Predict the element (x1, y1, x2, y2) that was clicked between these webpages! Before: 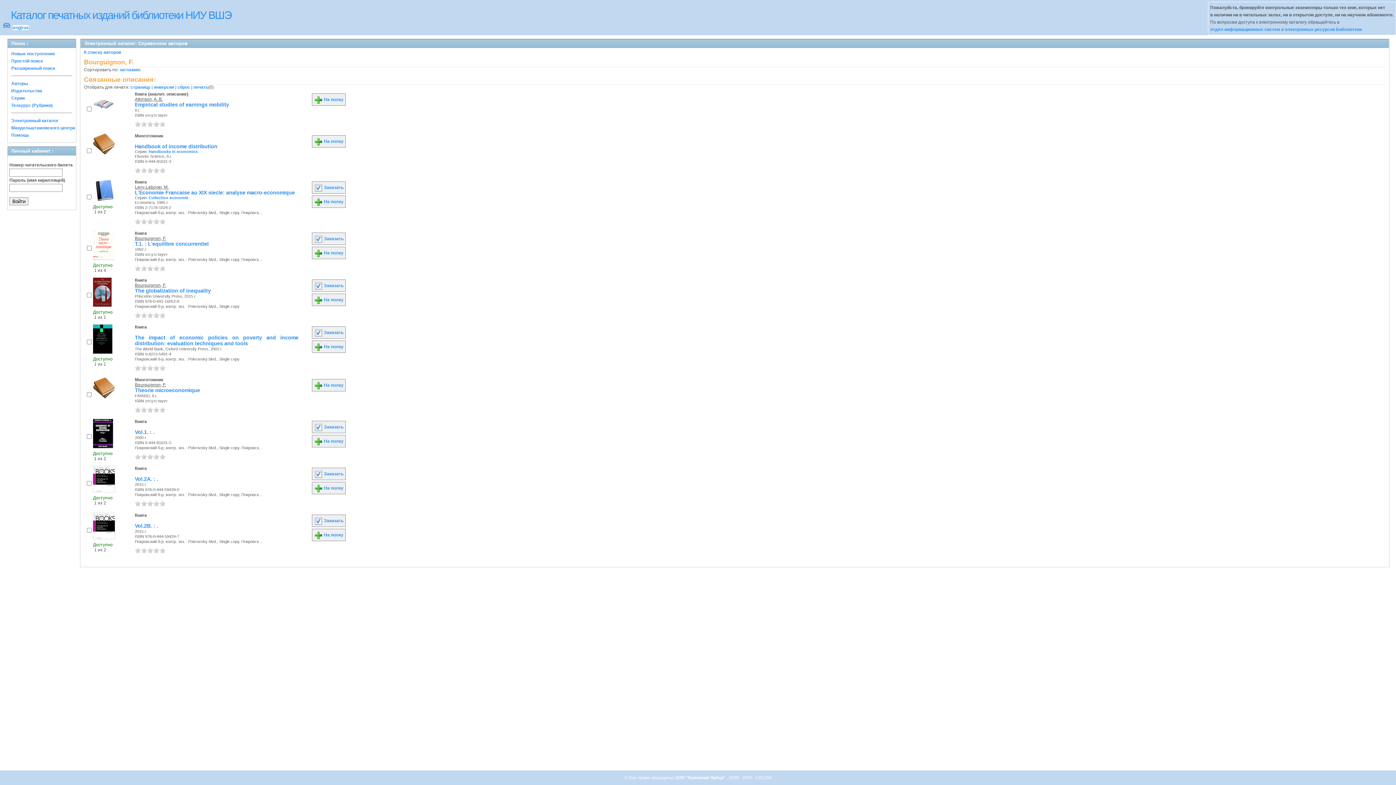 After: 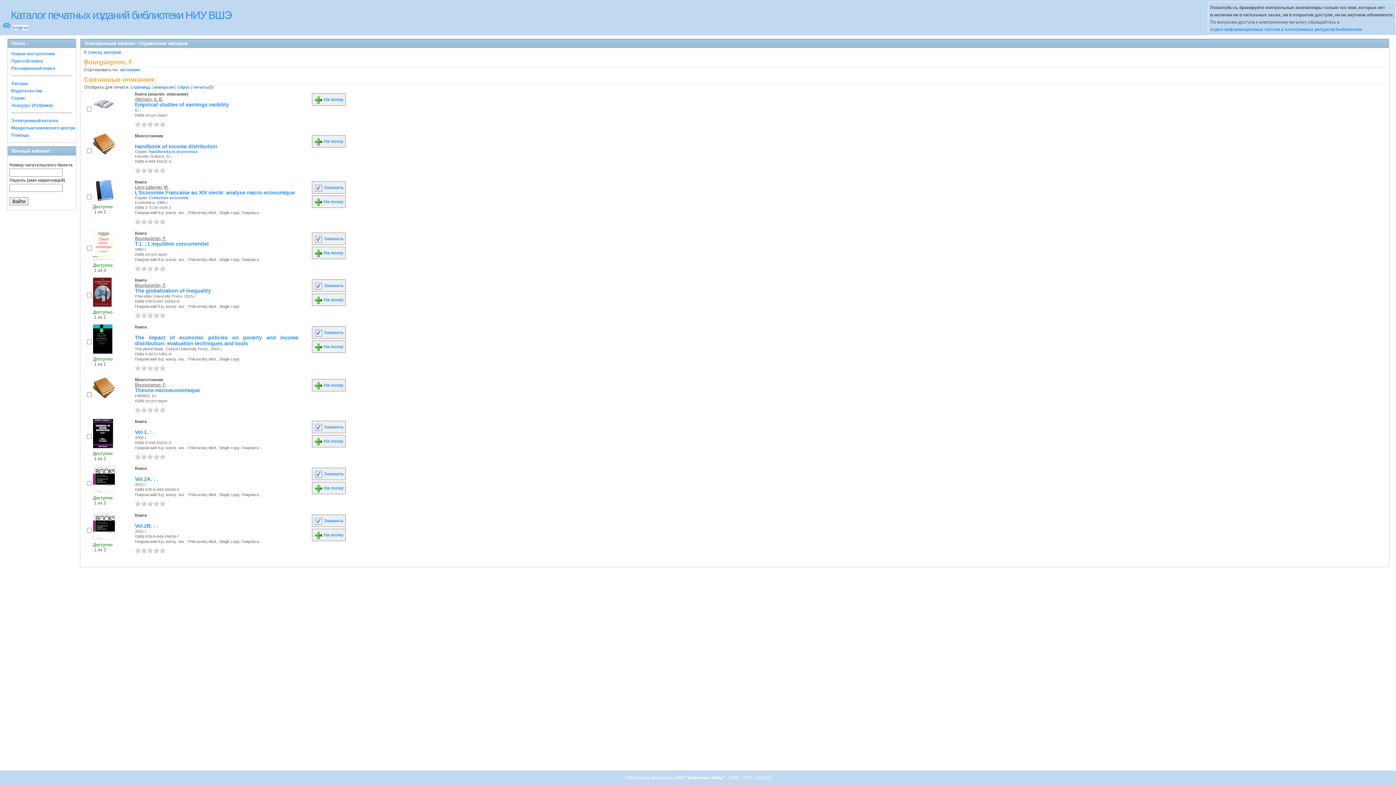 Action: bbox: (134, 121, 140, 126) label: 1